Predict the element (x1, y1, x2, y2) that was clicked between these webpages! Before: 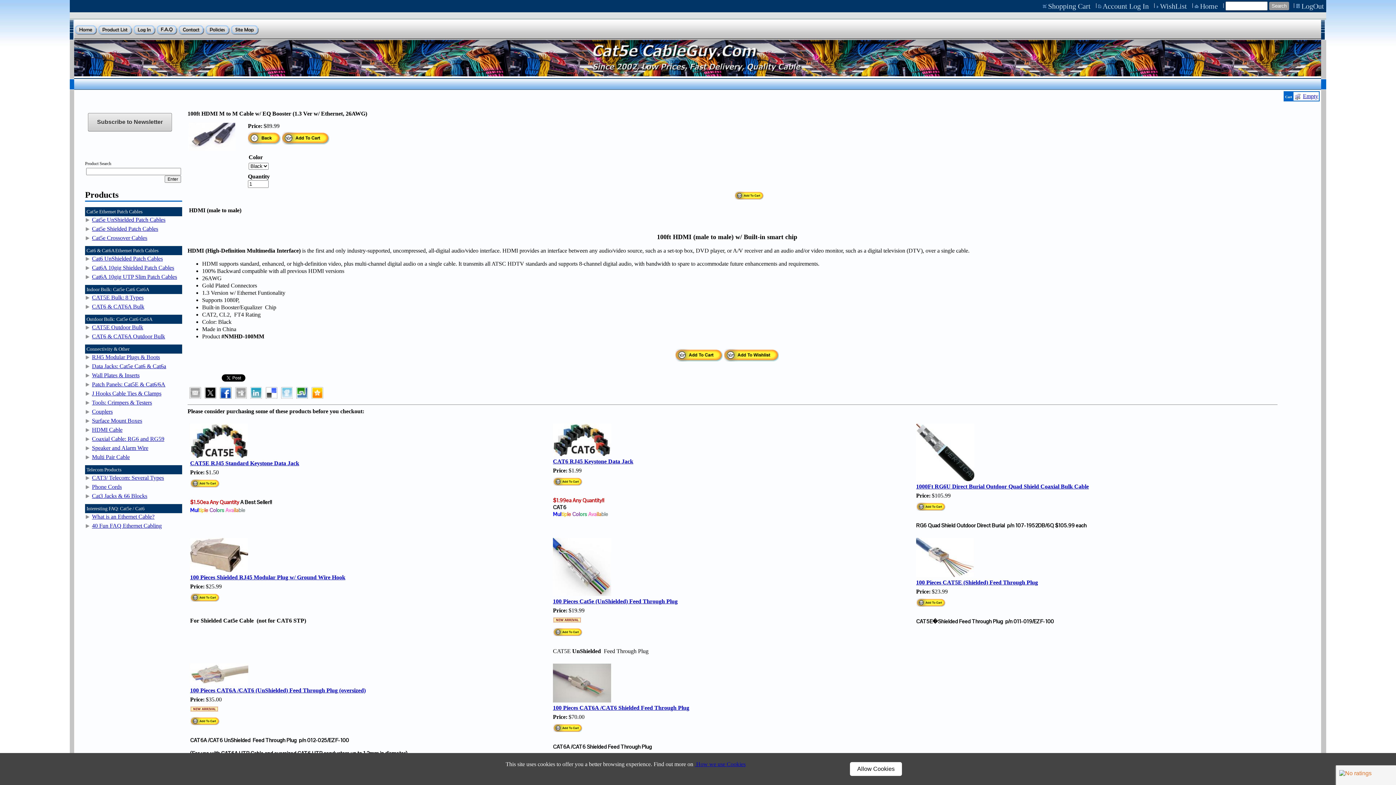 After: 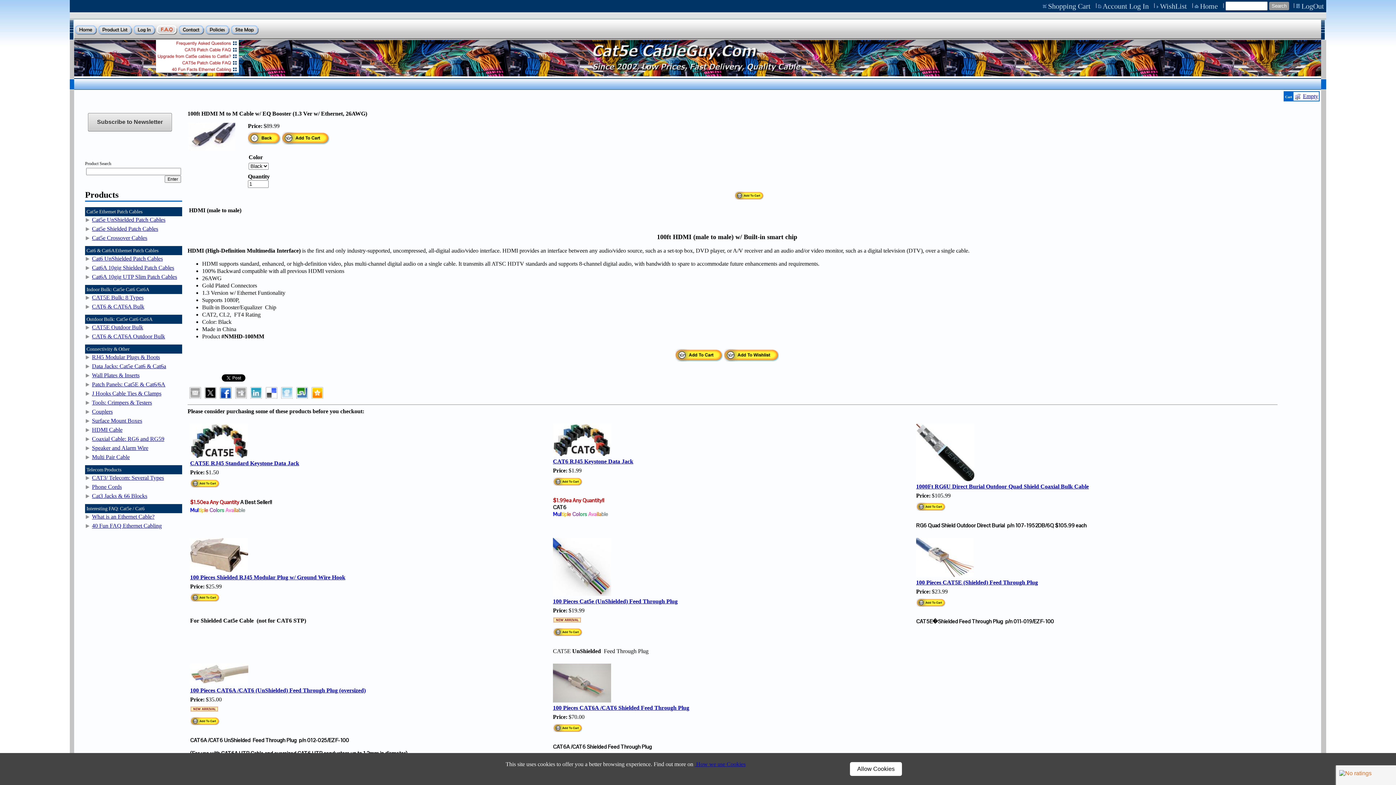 Action: bbox: (156, 19, 177, 40)